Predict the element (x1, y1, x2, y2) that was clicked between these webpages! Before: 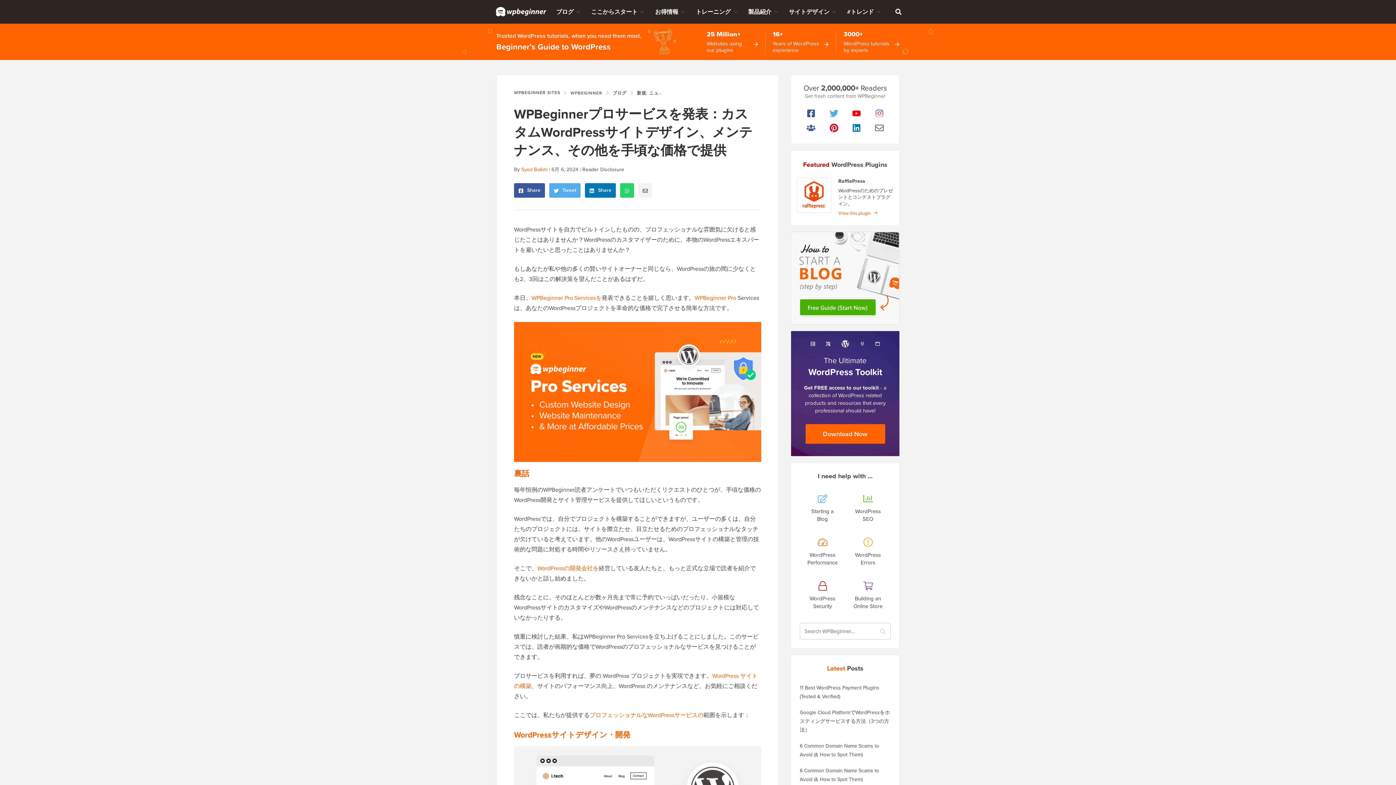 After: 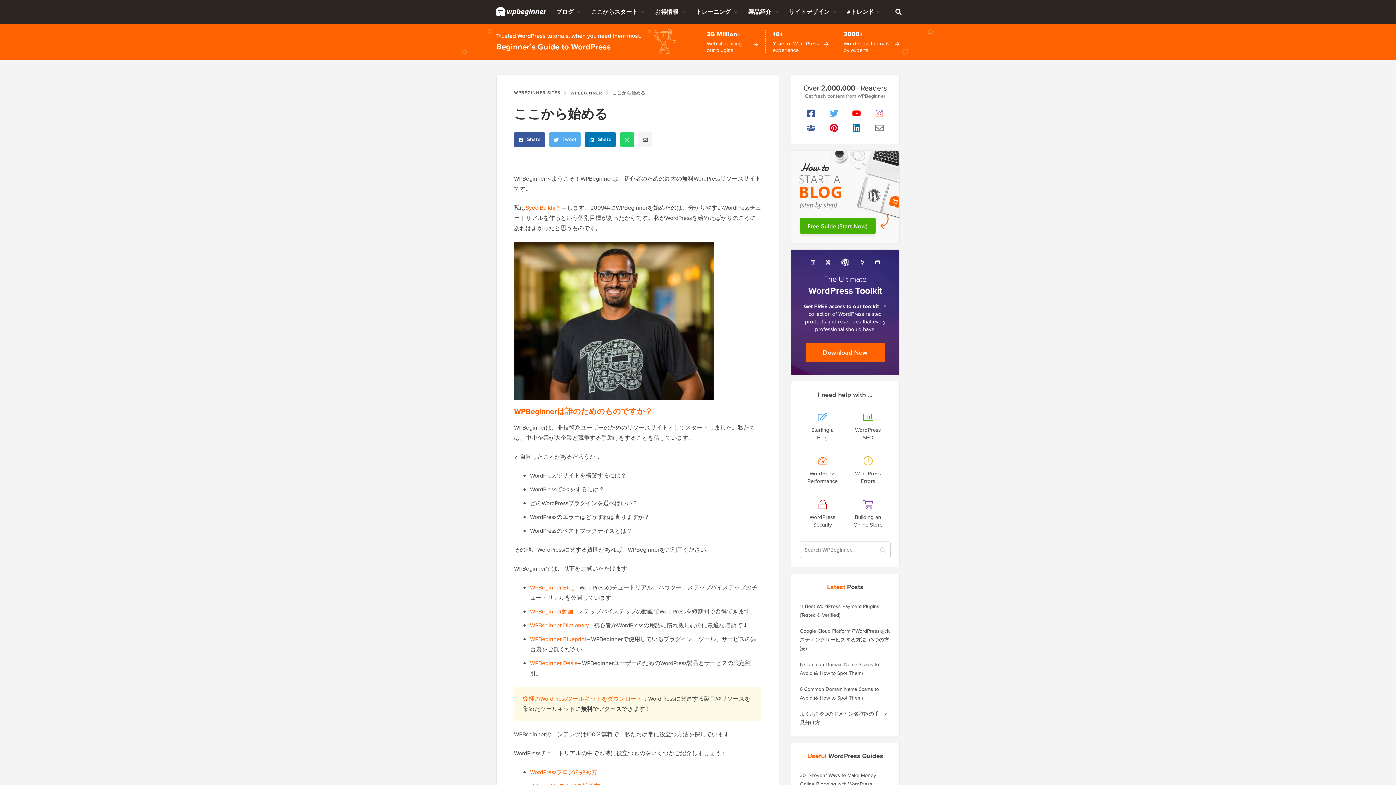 Action: label: ここからスタート bbox: (585, 0, 649, 23)